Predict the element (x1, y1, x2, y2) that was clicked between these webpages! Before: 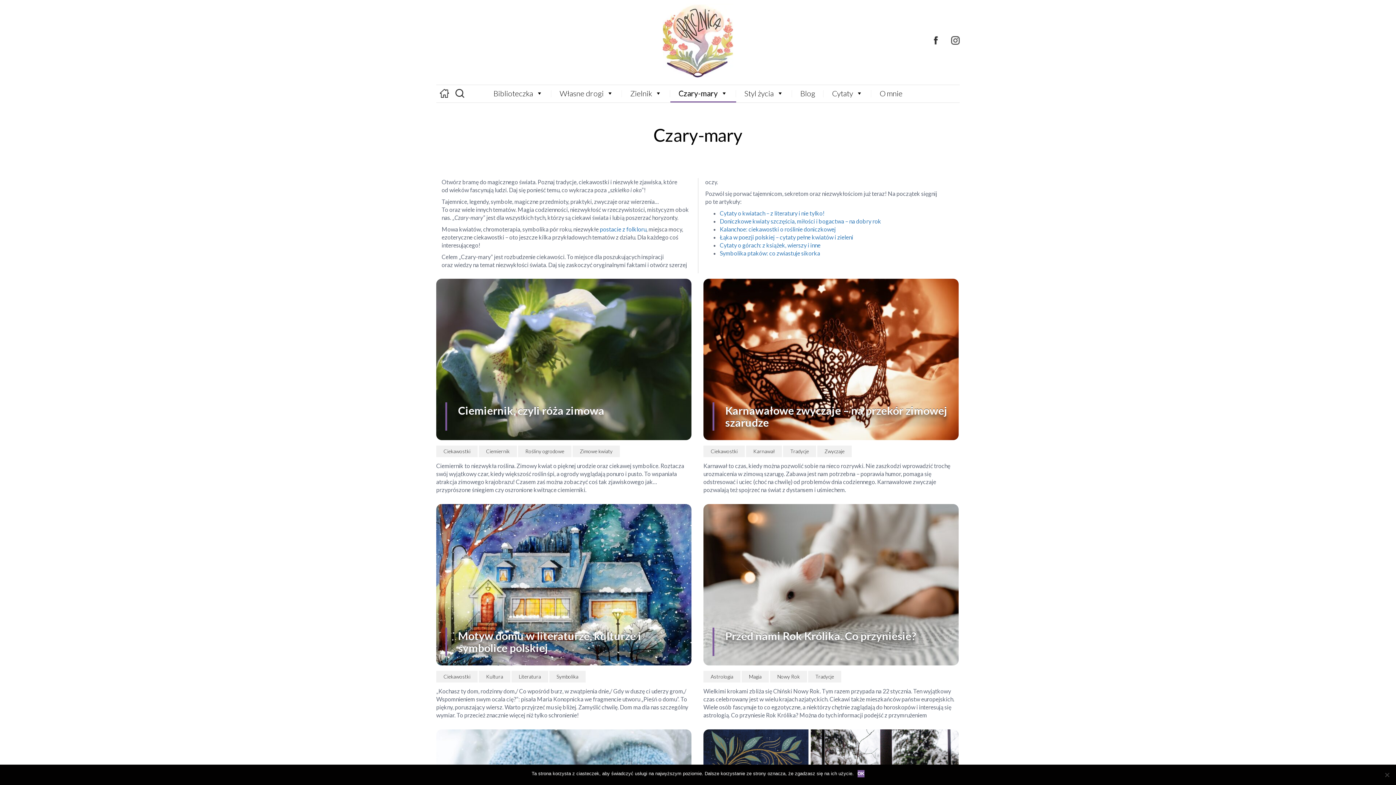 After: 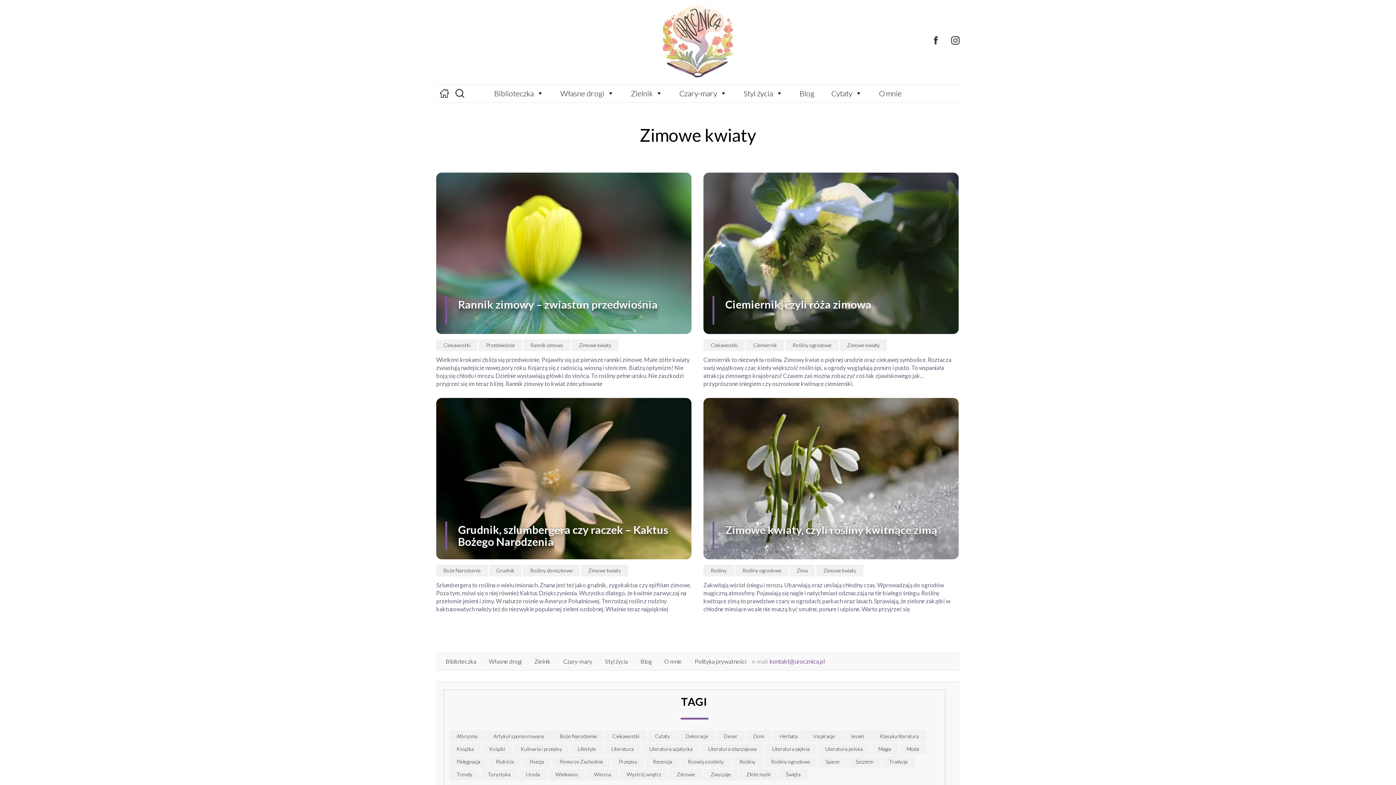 Action: label: Zimowe kwiaty bbox: (572, 445, 620, 457)